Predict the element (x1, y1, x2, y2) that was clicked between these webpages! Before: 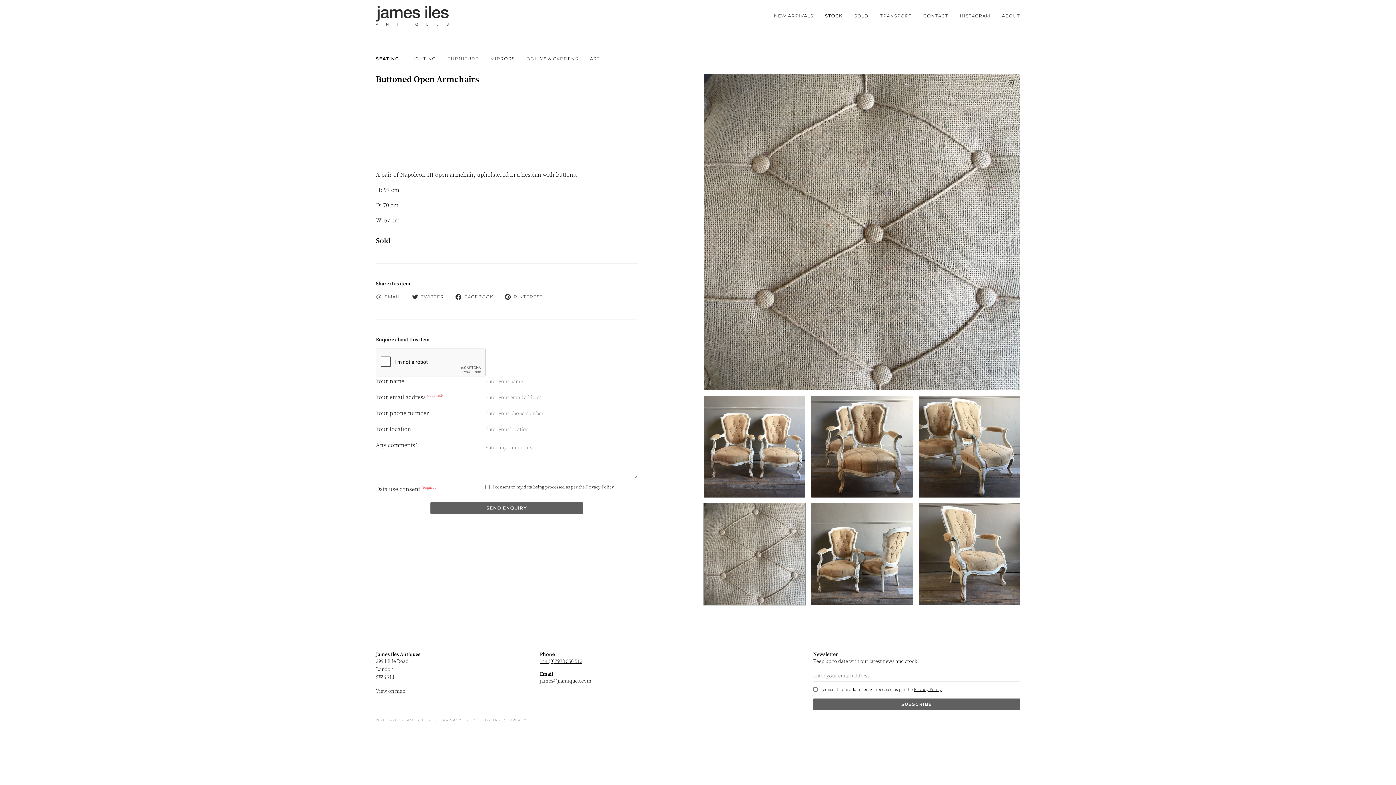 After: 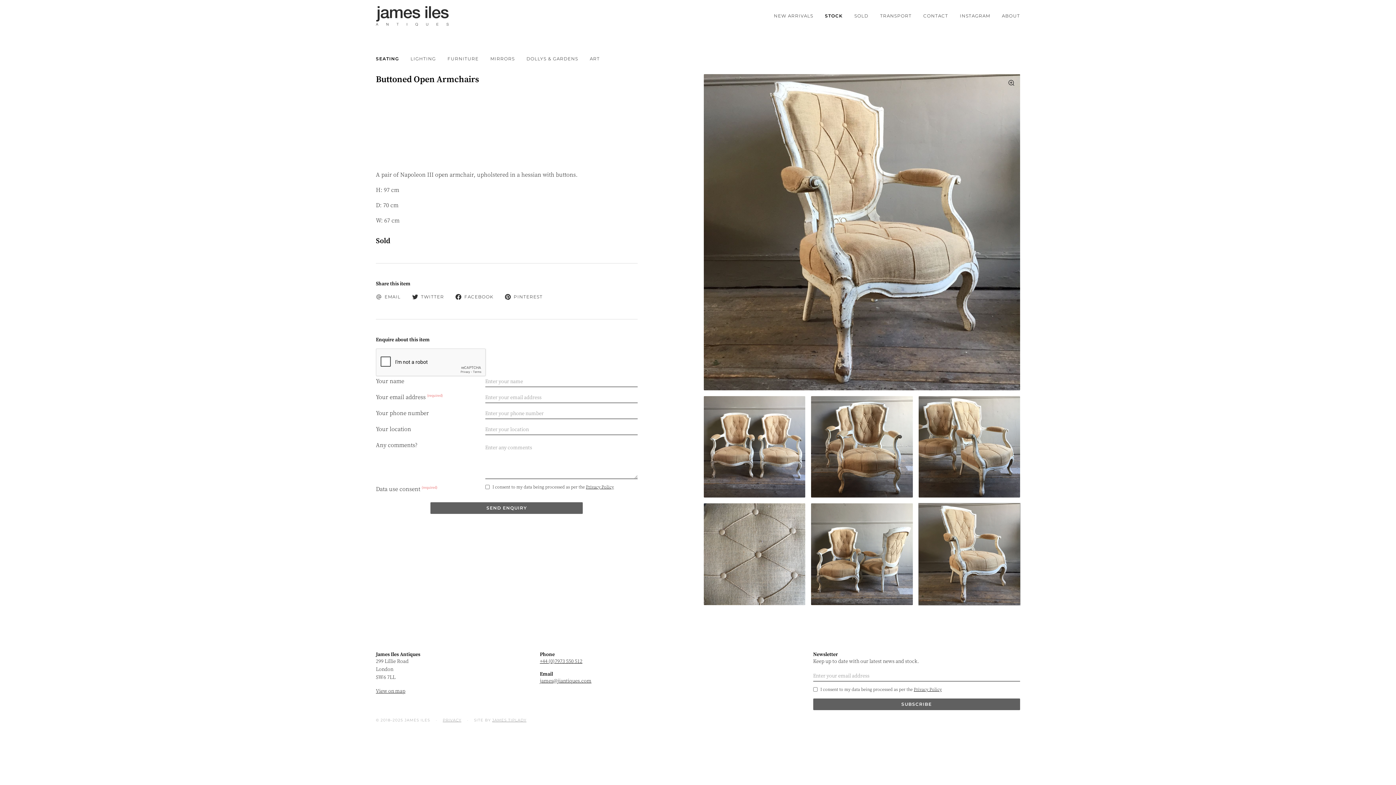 Action: label: Activate image 1 bbox: (811, 396, 912, 497)